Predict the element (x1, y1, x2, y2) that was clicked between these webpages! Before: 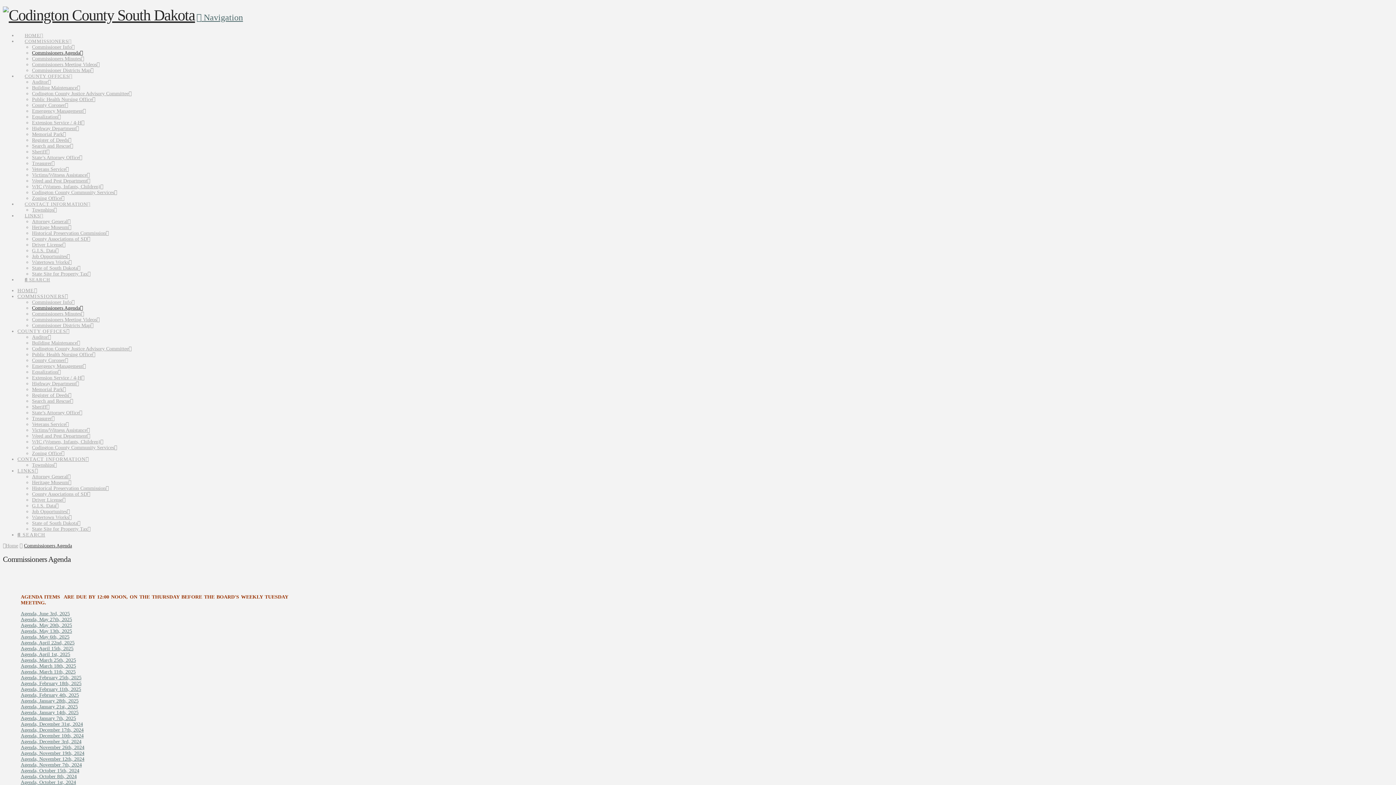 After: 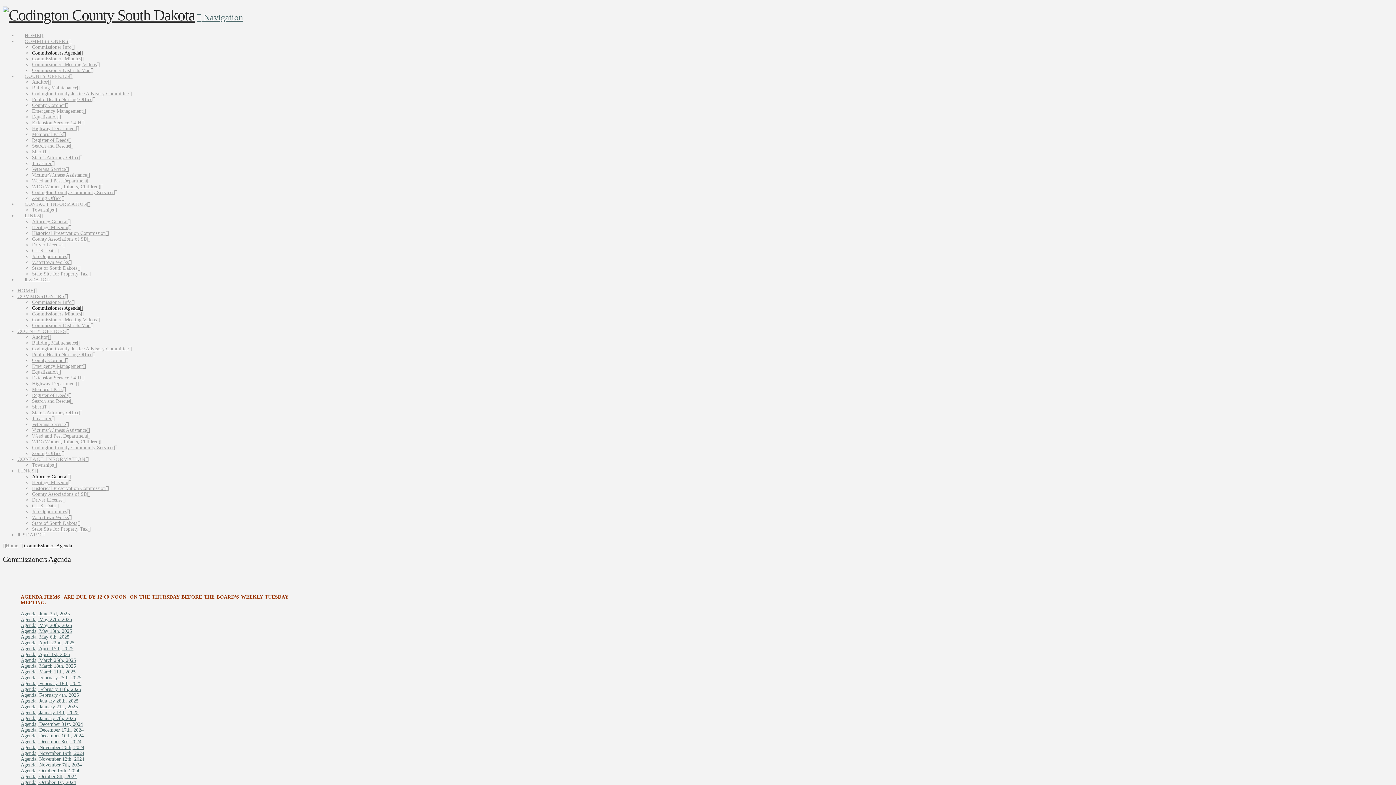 Action: bbox: (32, 474, 70, 479) label: Attorney General